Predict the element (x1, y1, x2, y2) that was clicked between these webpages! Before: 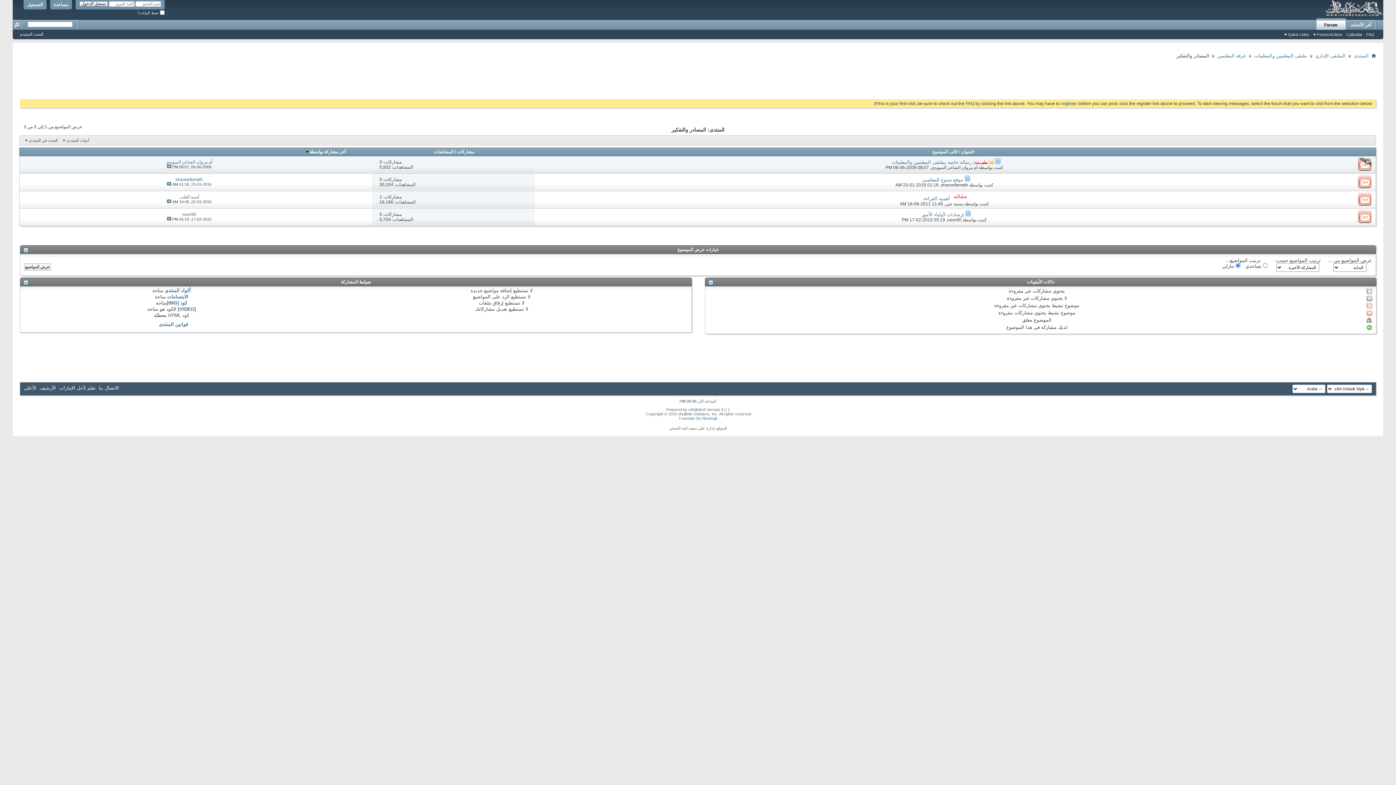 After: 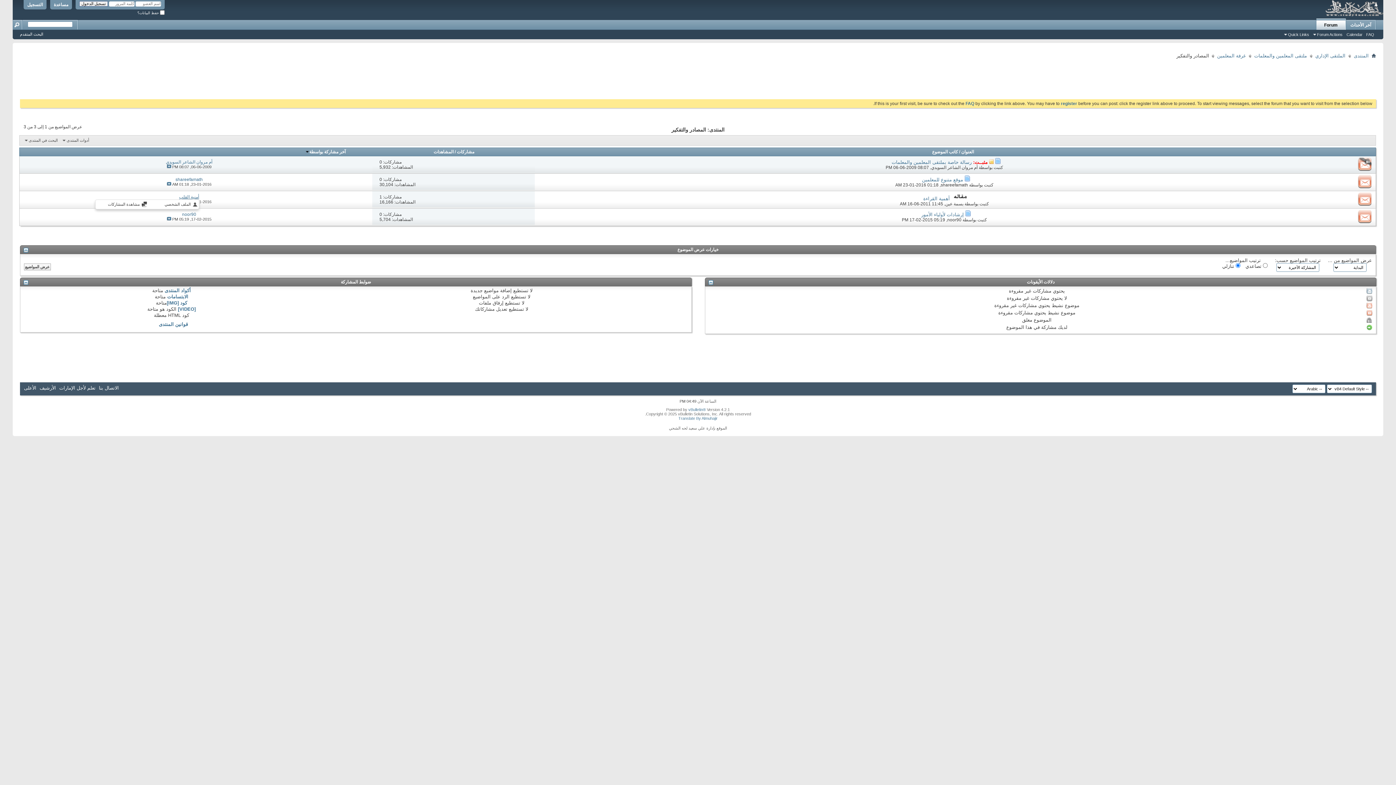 Action: label: أمنية القلب bbox: (179, 194, 199, 199)